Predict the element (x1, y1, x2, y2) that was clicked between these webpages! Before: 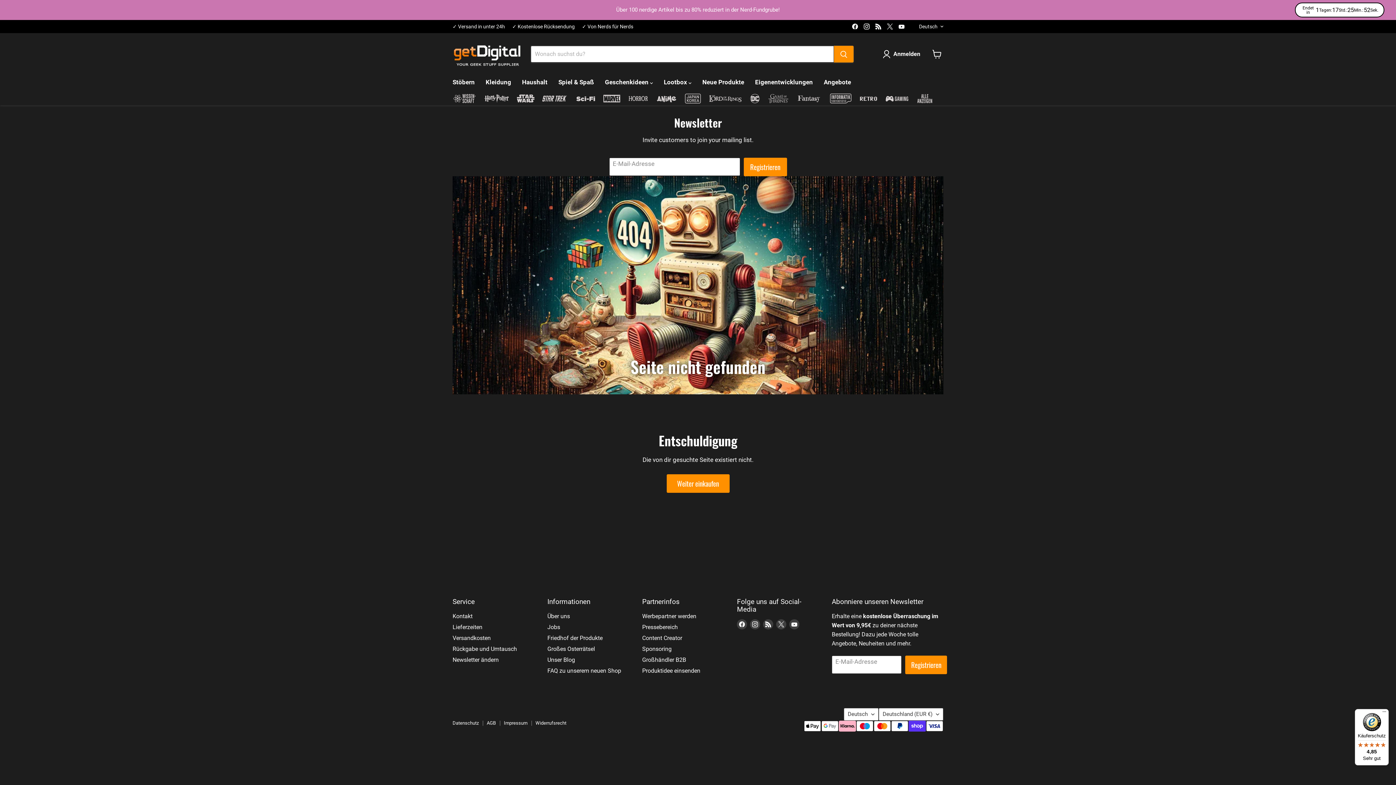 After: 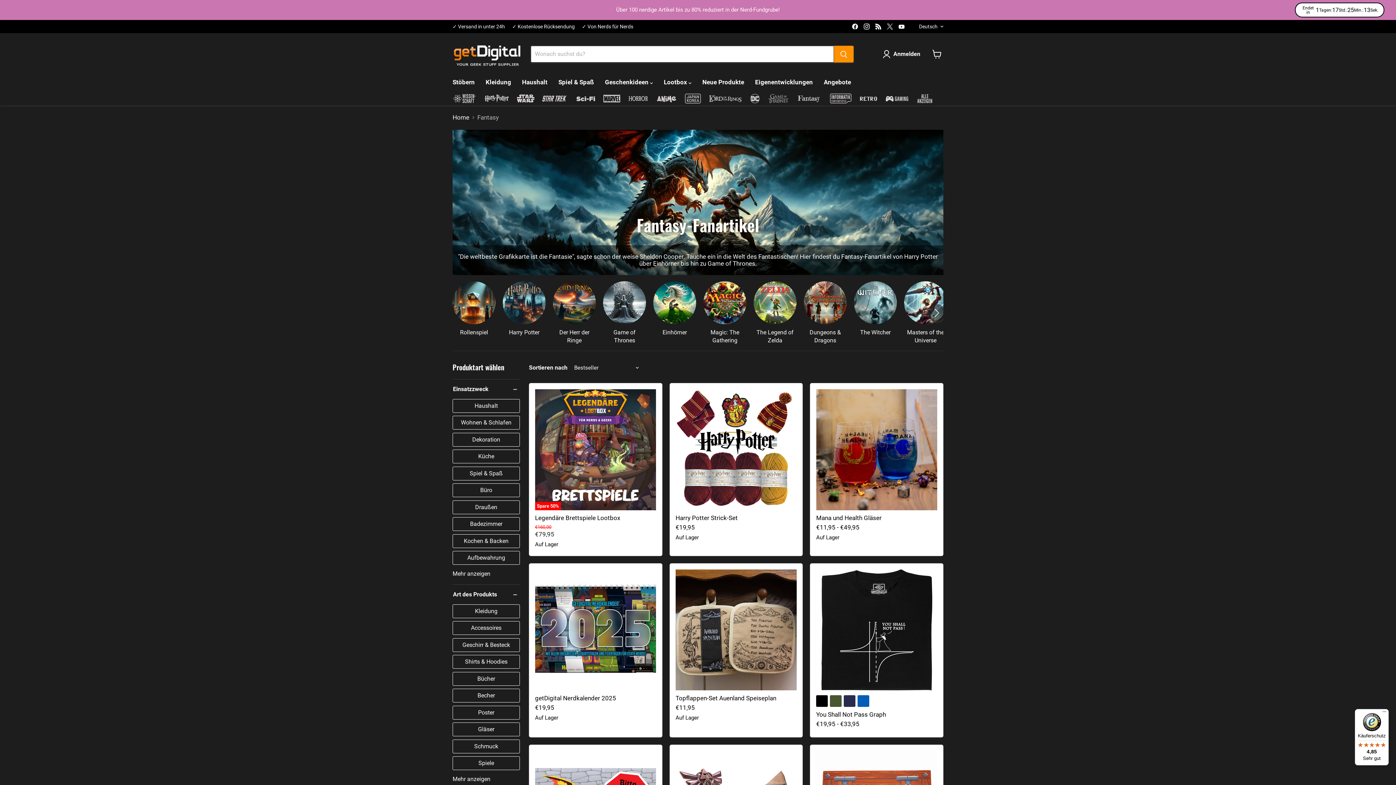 Action: bbox: (796, 93, 822, 105)